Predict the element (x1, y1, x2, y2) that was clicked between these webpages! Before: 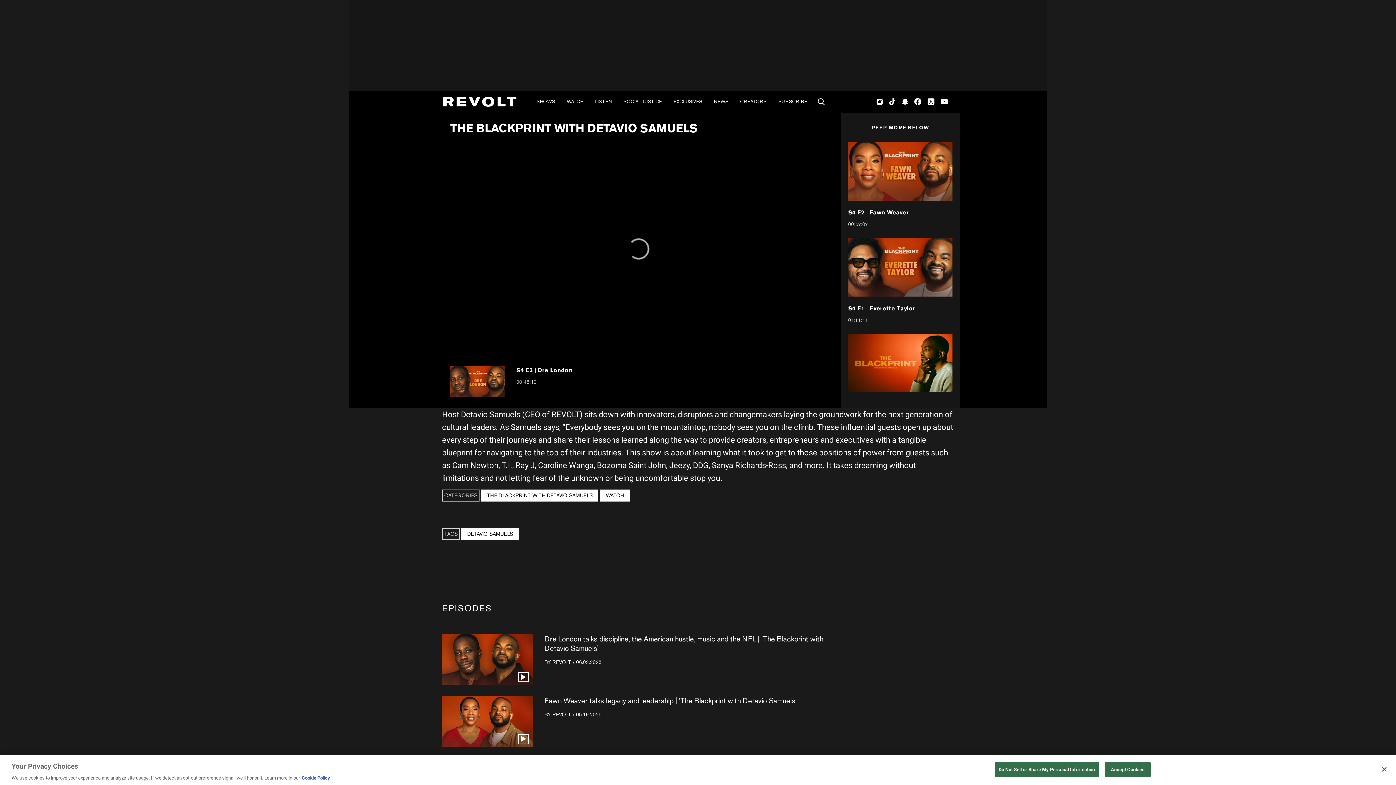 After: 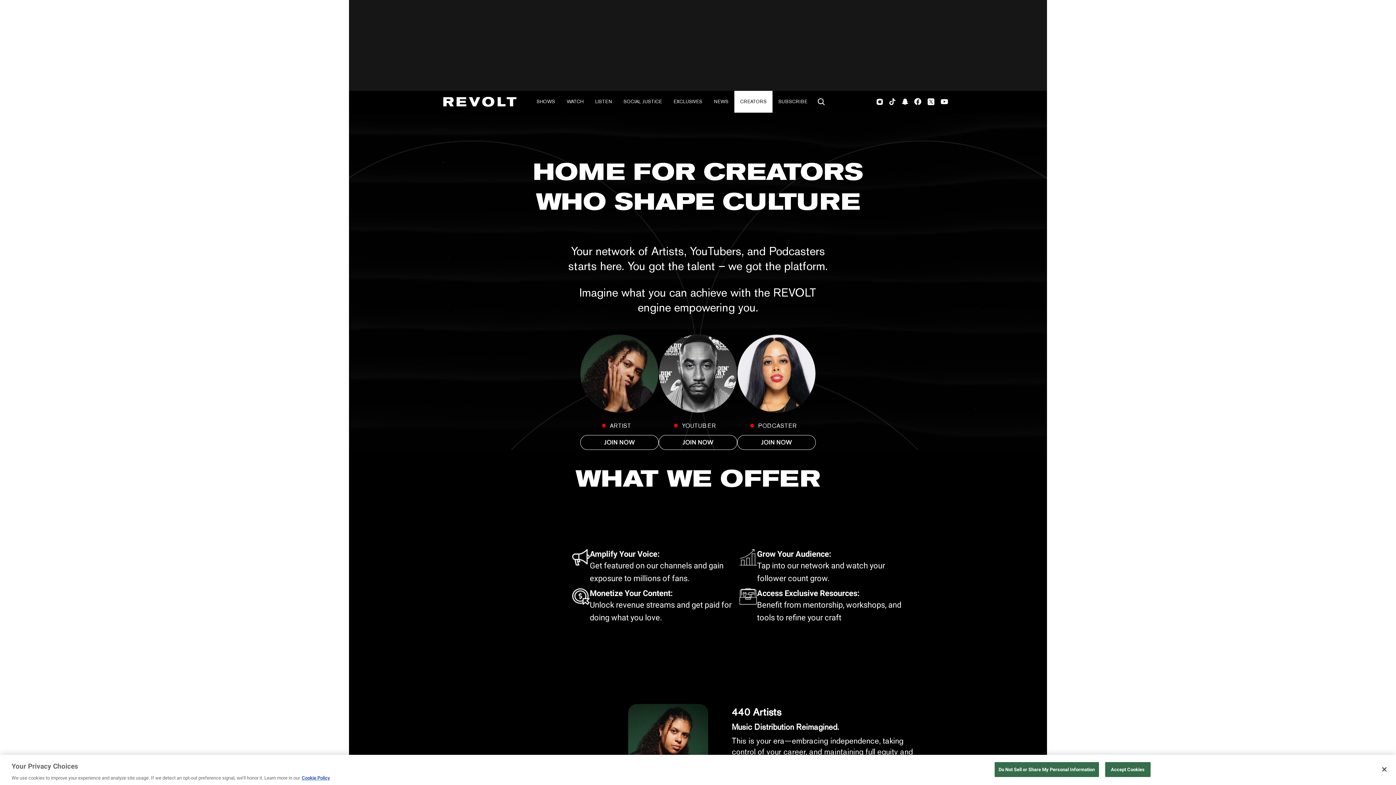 Action: label: CREATORS bbox: (734, 90, 772, 112)